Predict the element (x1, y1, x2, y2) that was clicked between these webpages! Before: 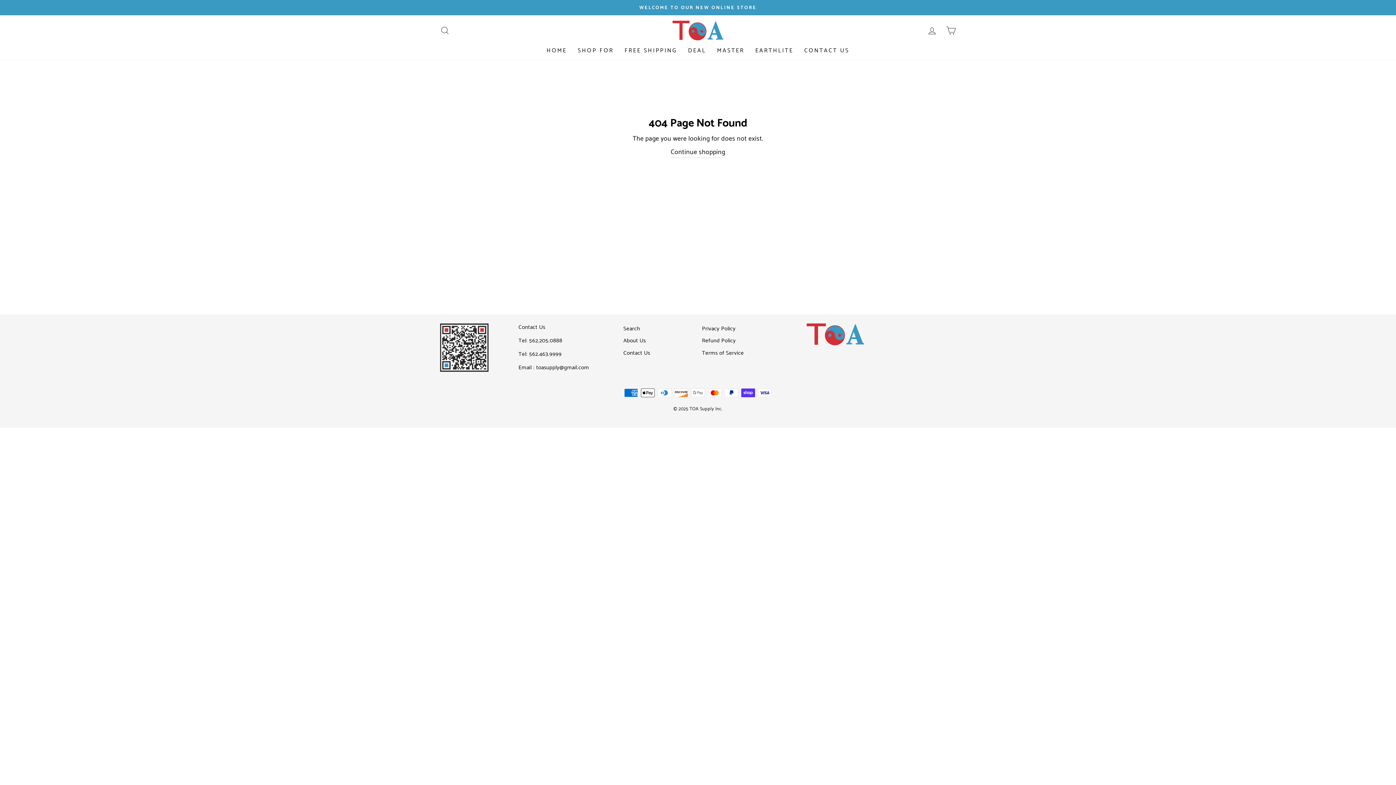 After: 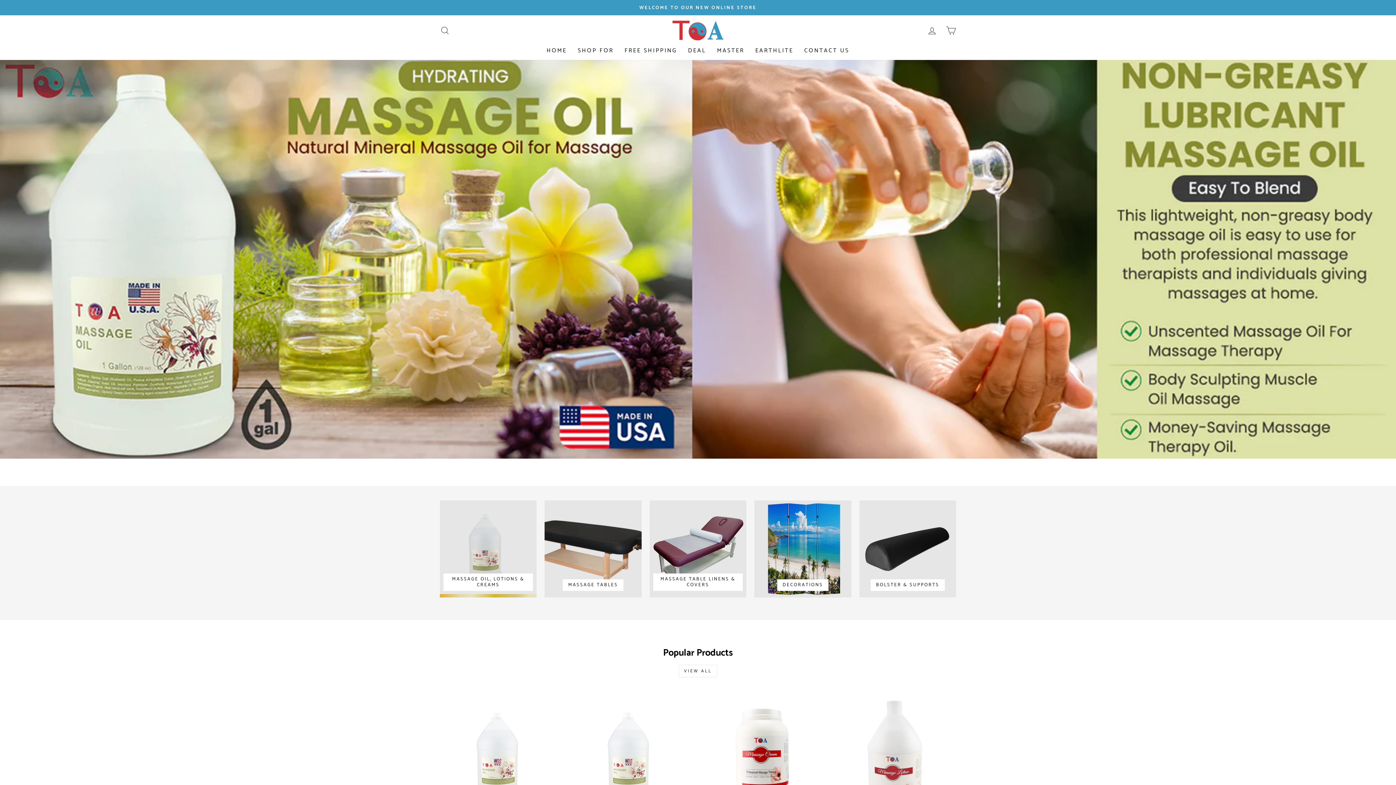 Action: bbox: (670, 147, 725, 157) label: Continue shopping